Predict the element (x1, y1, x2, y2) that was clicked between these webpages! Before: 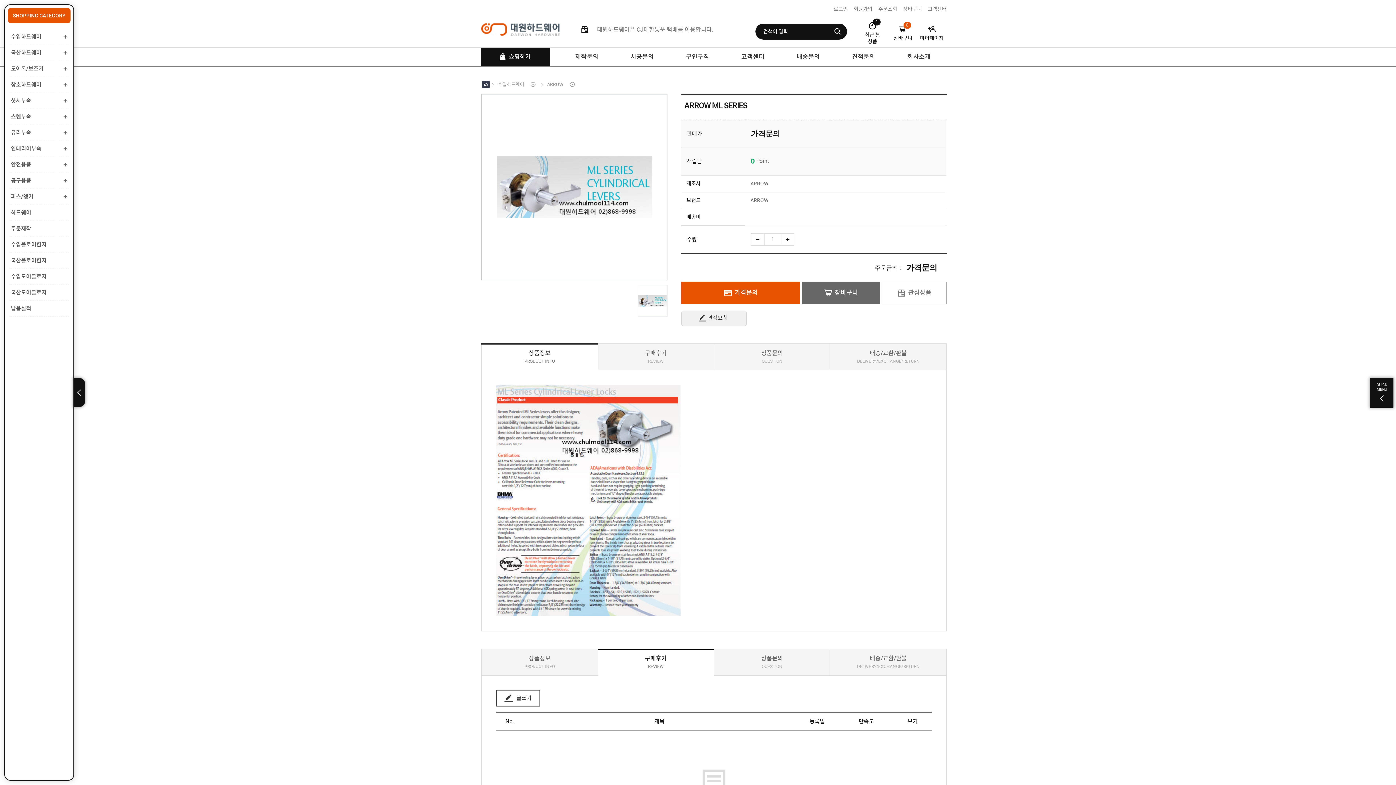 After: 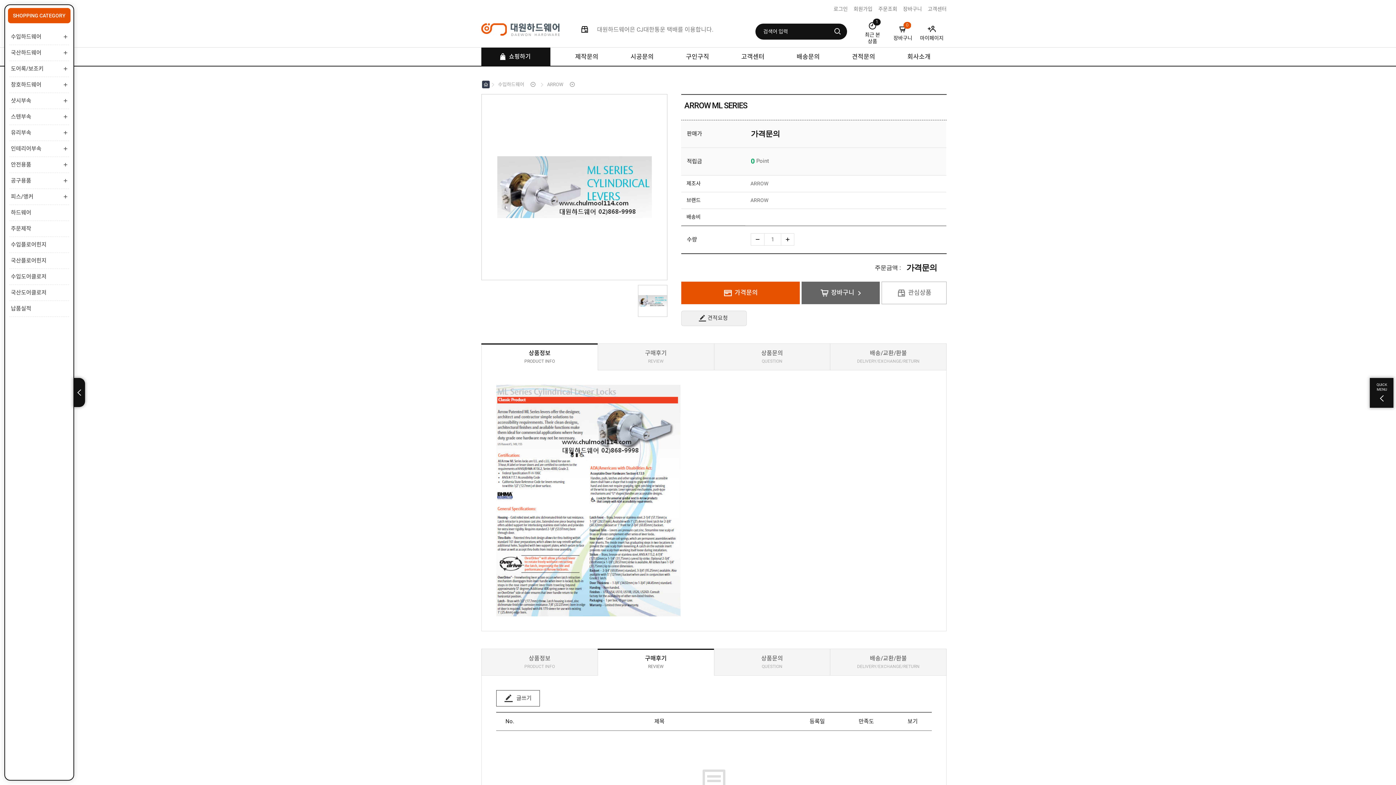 Action: label: 장바구니 bbox: (801, 281, 880, 304)